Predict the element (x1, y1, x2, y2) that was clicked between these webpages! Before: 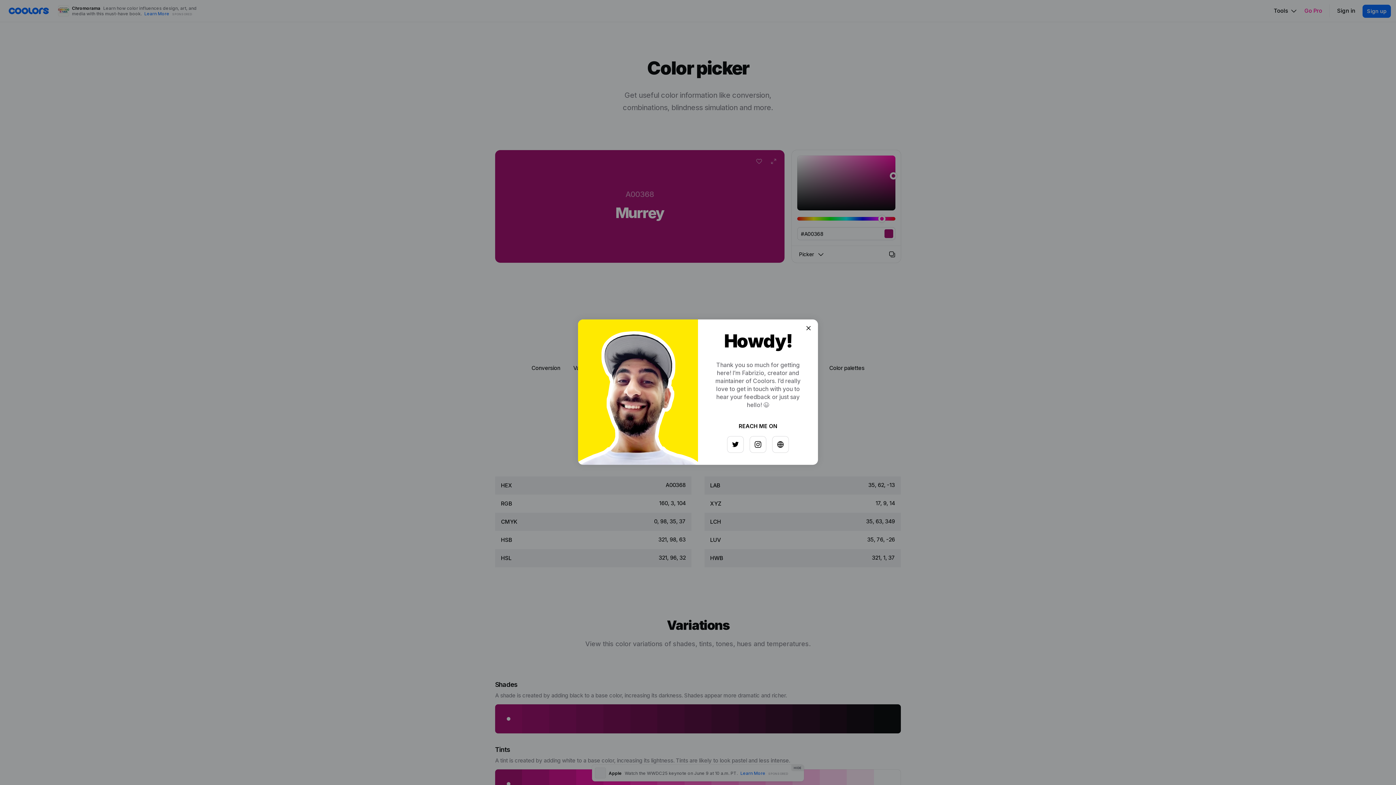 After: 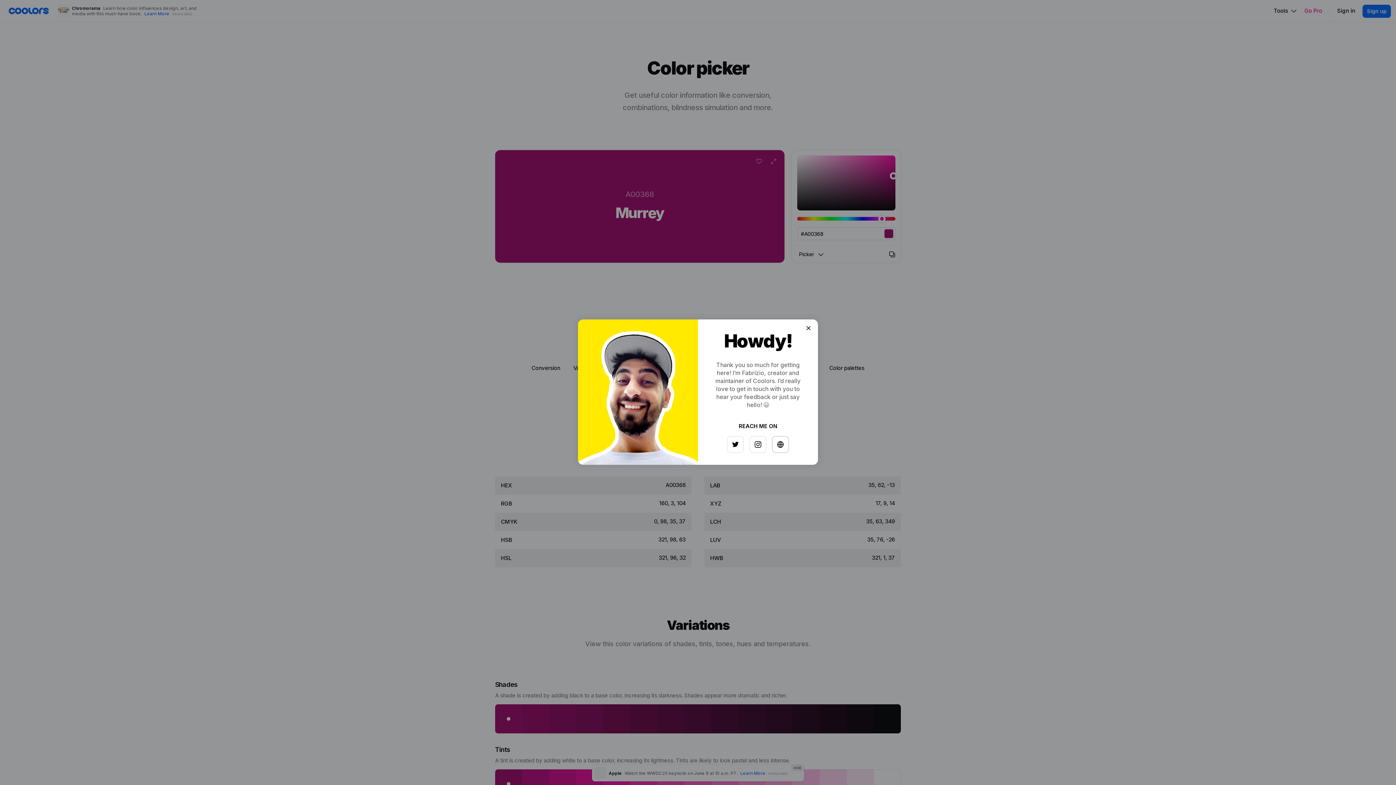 Action: bbox: (768, 433, 784, 449)